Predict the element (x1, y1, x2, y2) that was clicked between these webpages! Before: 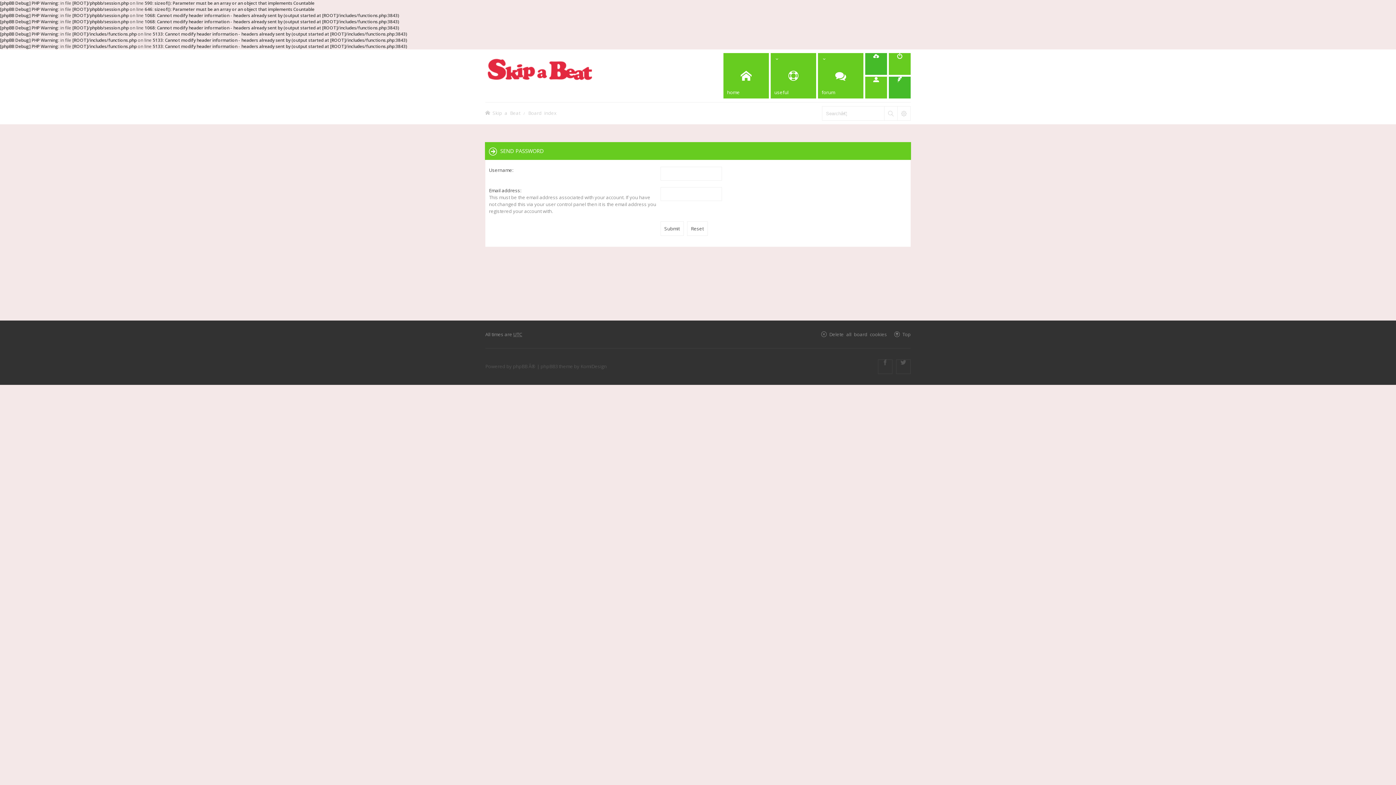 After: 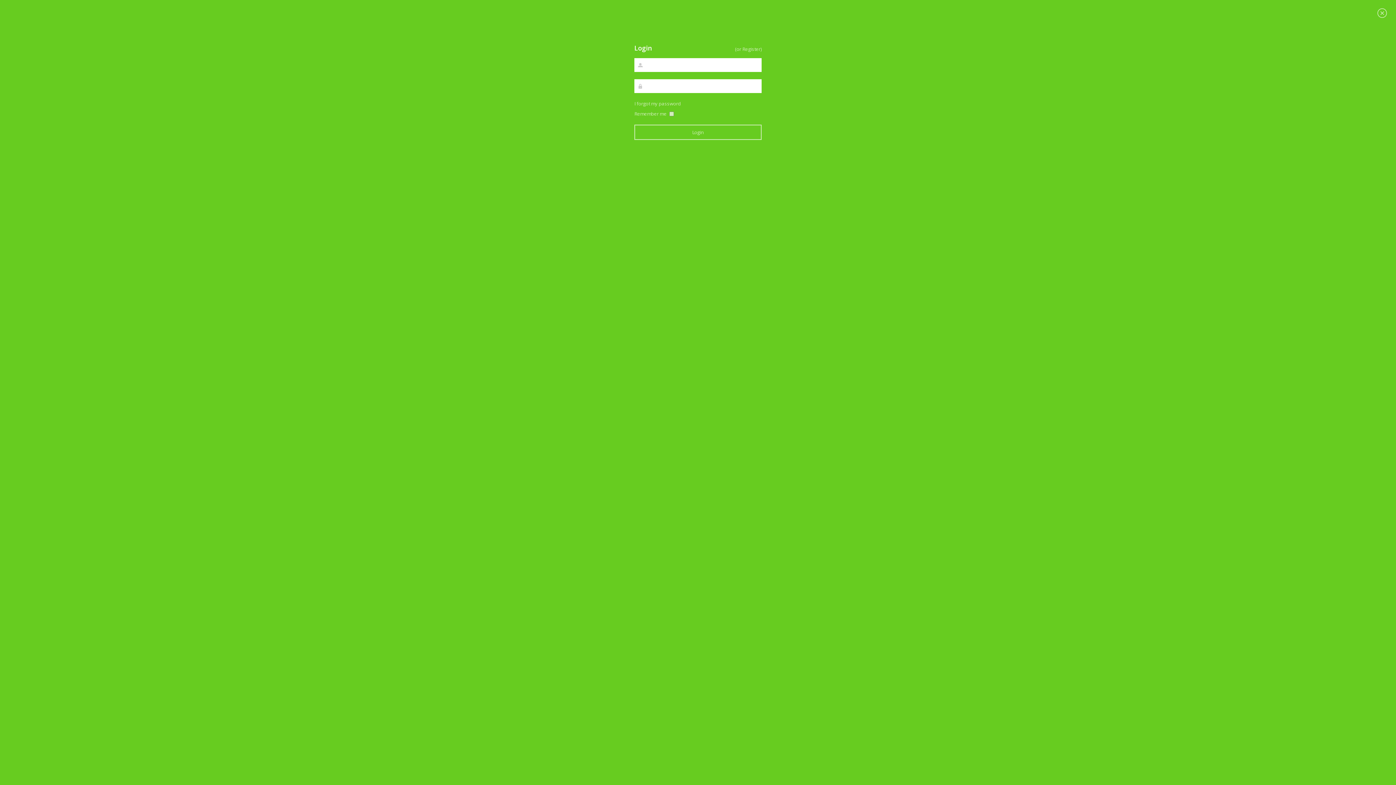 Action: bbox: (889, 53, 910, 74)